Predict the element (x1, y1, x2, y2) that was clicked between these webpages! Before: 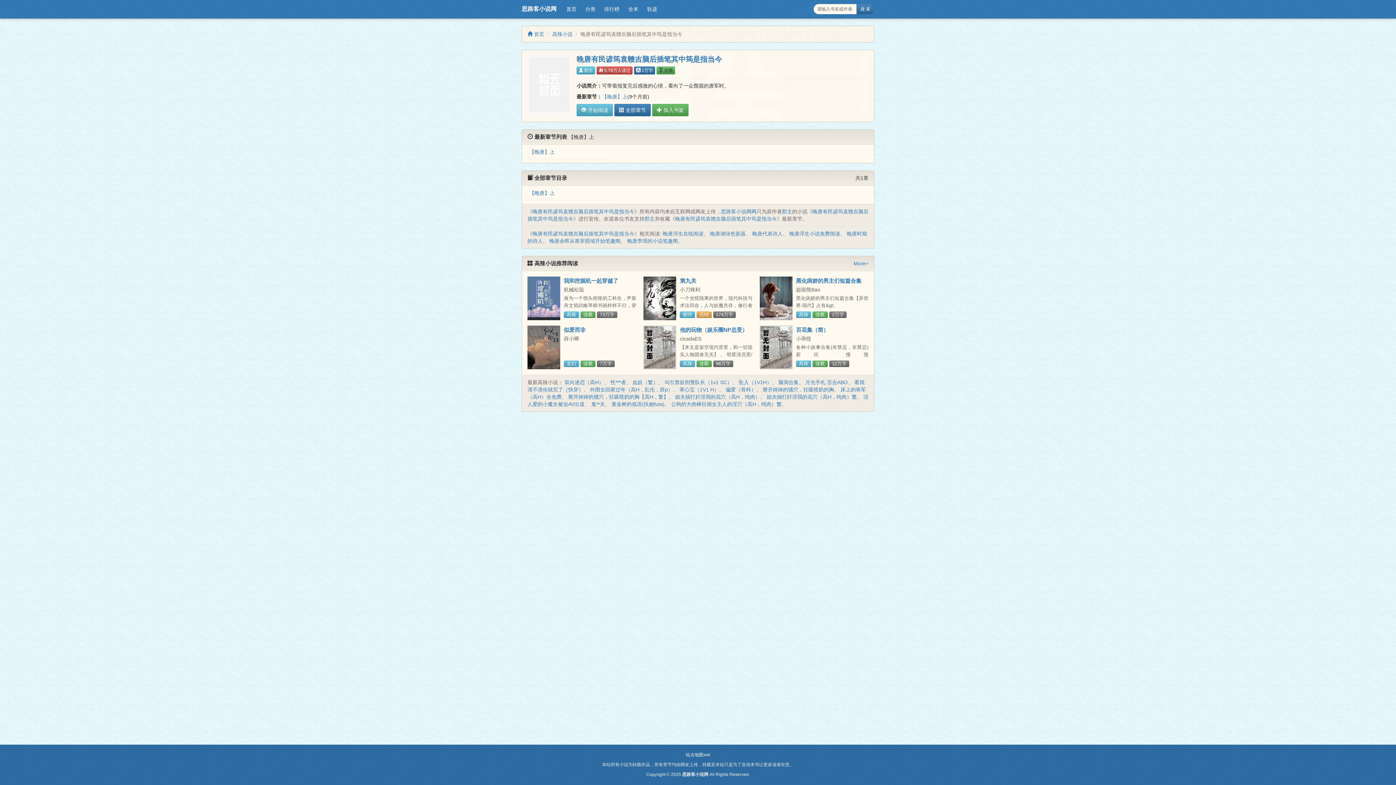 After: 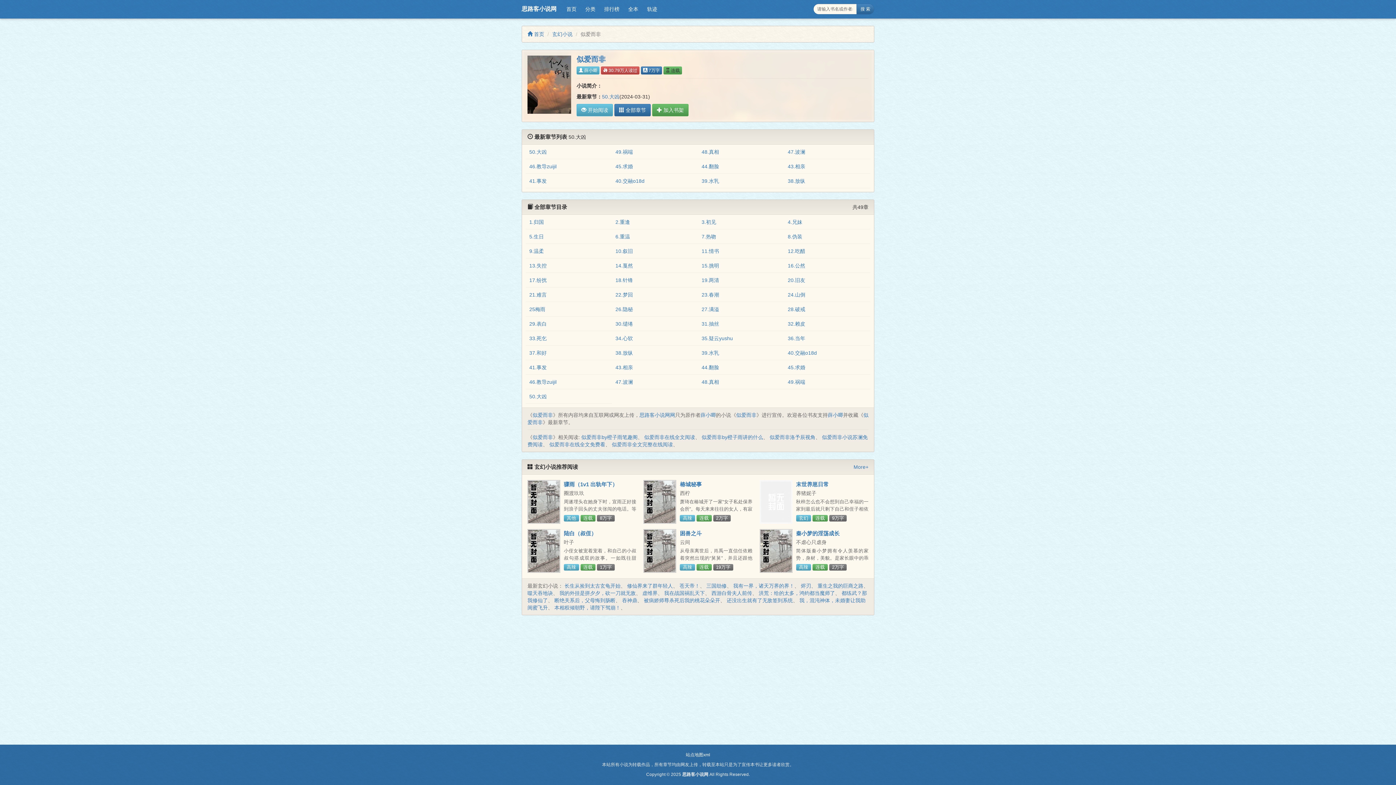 Action: bbox: (527, 325, 560, 369)